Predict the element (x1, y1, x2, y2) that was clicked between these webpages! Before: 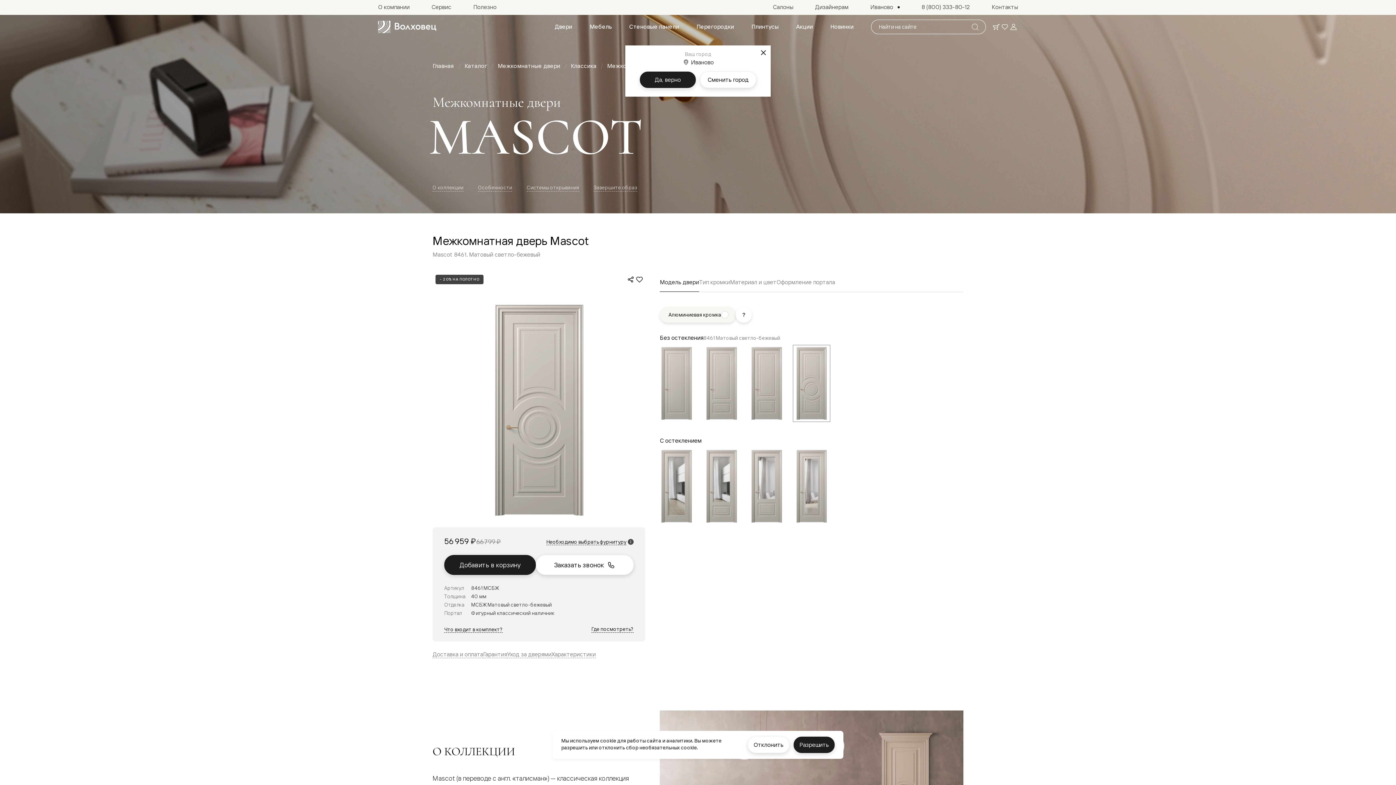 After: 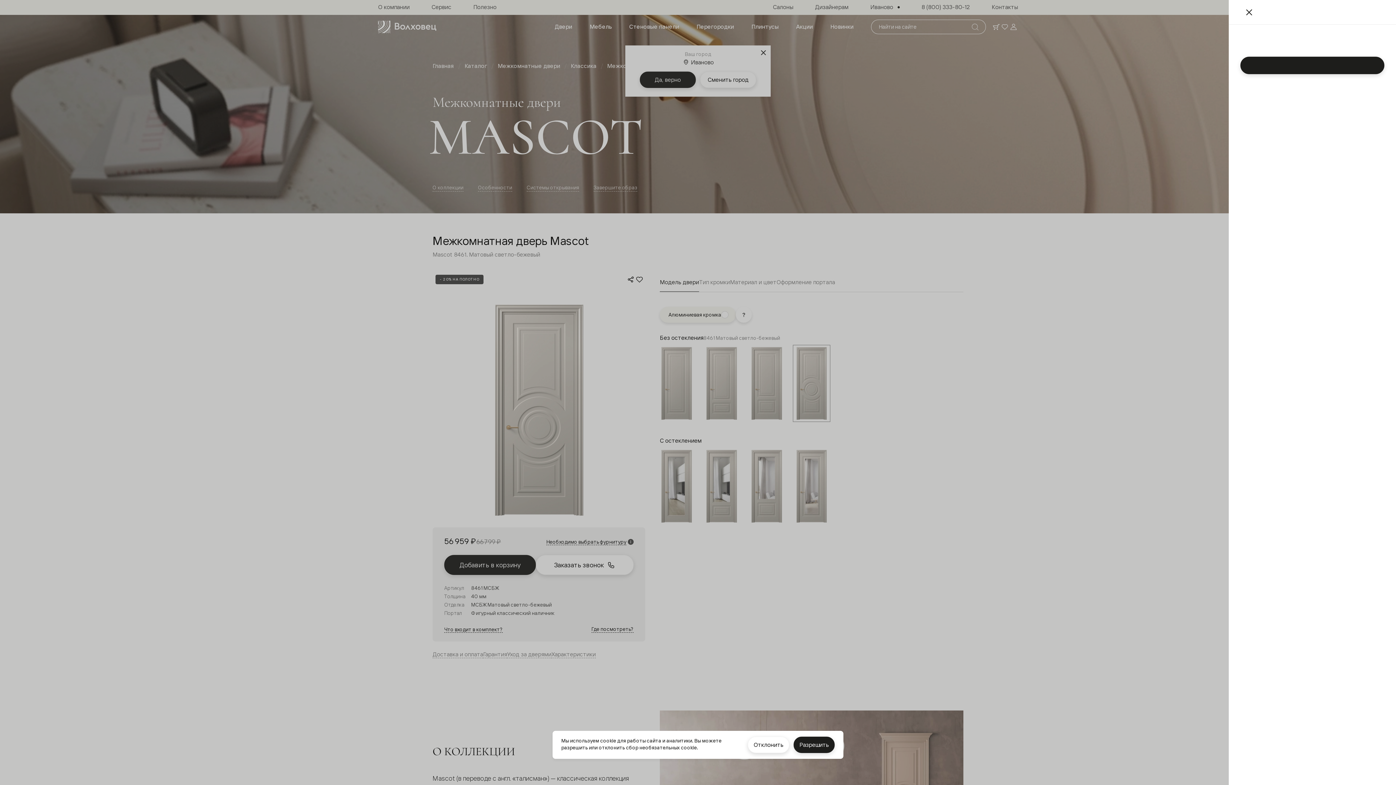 Action: bbox: (536, 555, 633, 575) label: Заказать звонок